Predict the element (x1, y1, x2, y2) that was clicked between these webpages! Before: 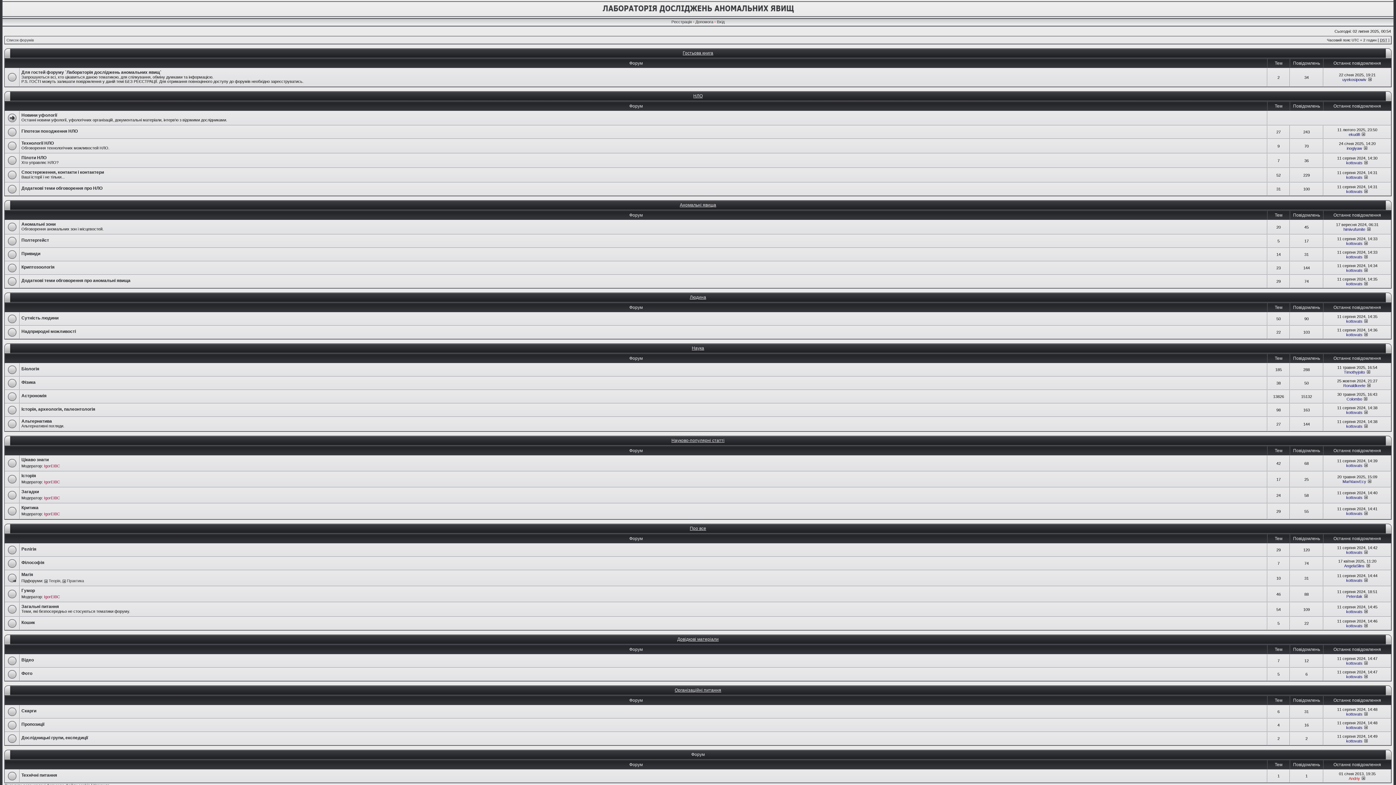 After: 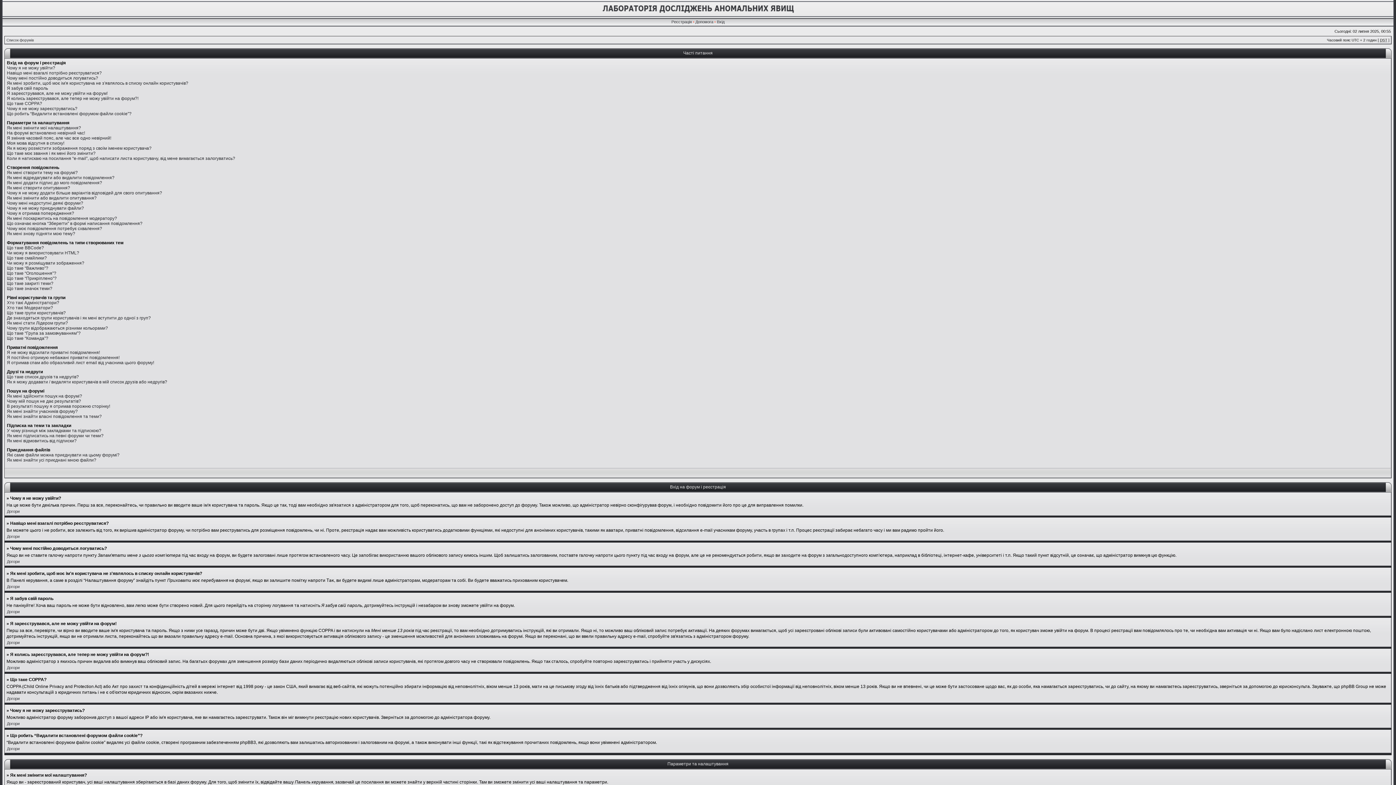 Action: label: Допомога bbox: (695, 19, 713, 24)